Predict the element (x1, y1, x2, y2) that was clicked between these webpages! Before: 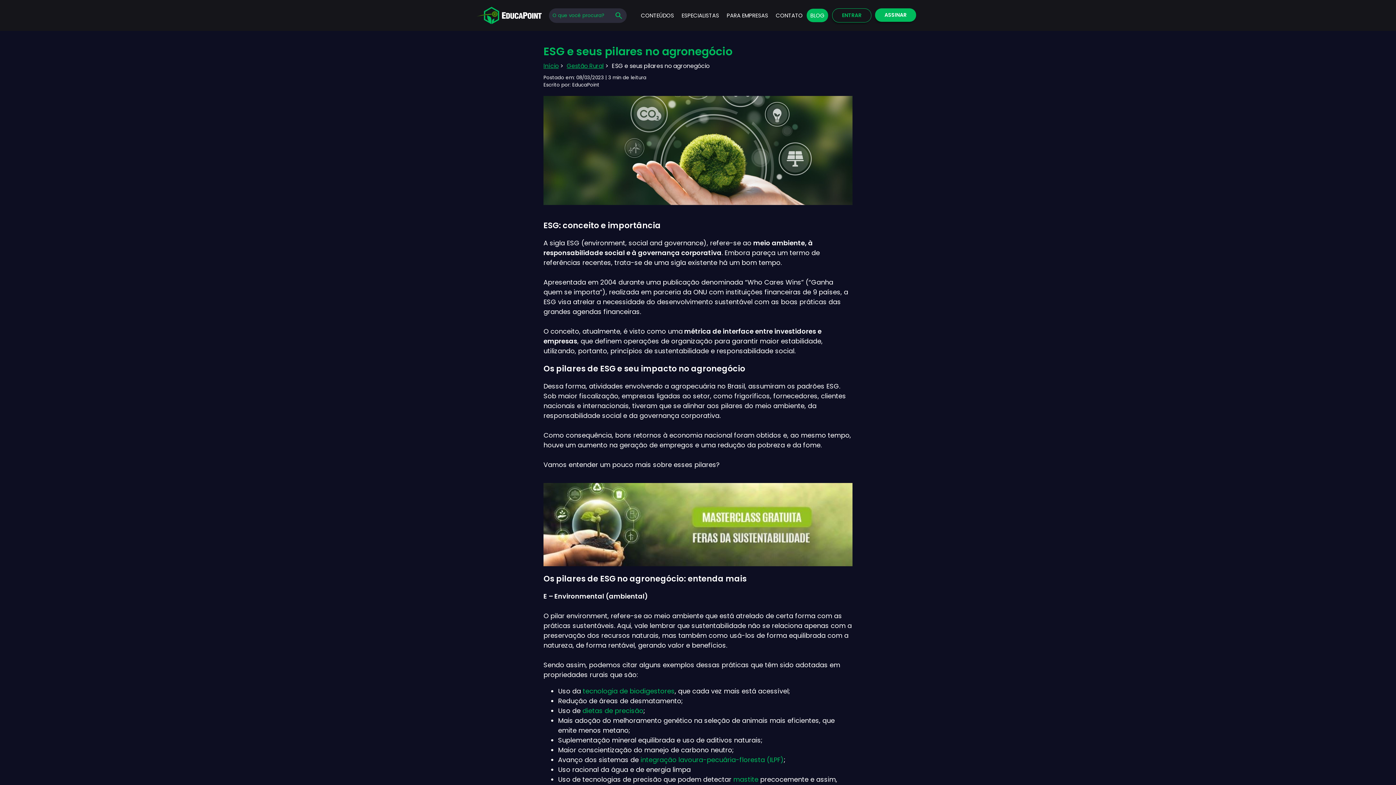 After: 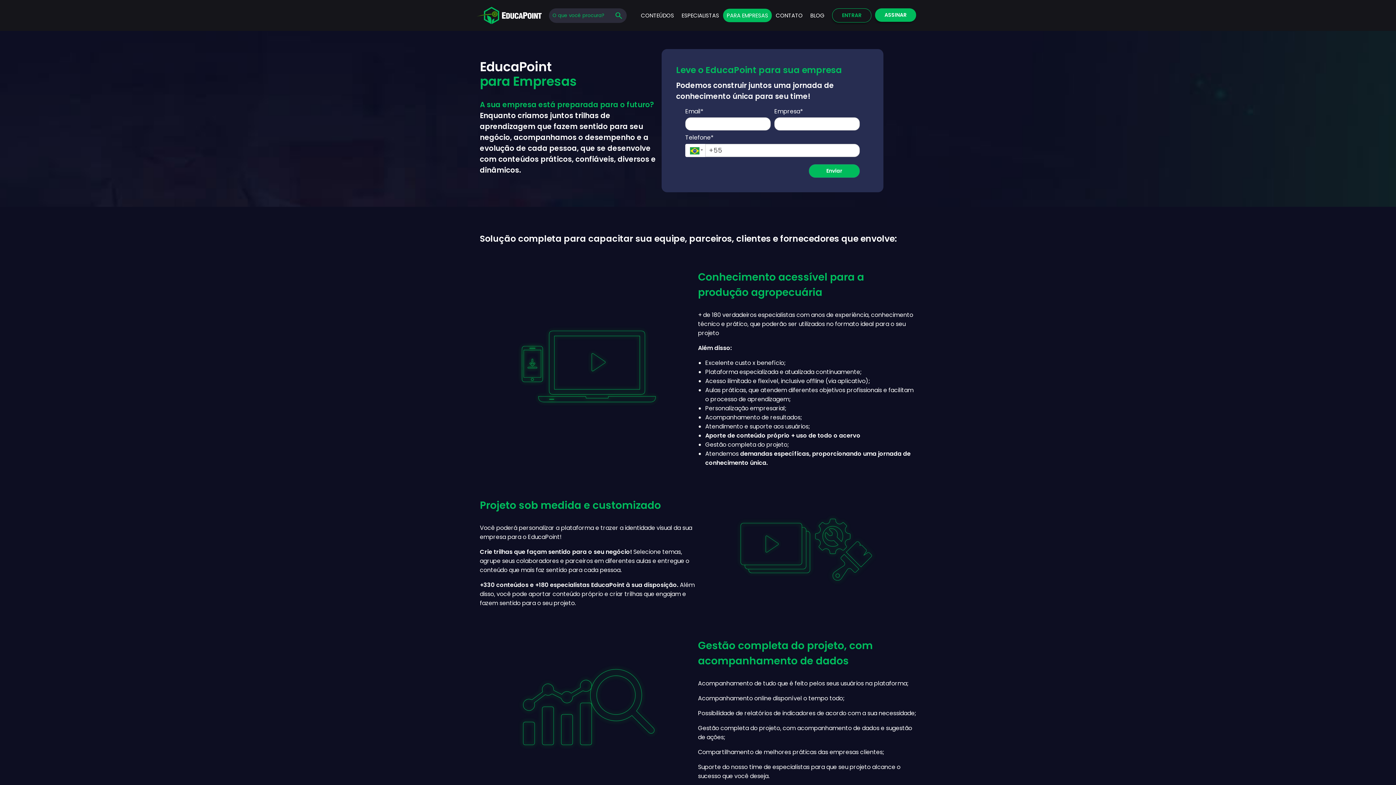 Action: label: Para empresas bbox: (17, 58, 50, 64)